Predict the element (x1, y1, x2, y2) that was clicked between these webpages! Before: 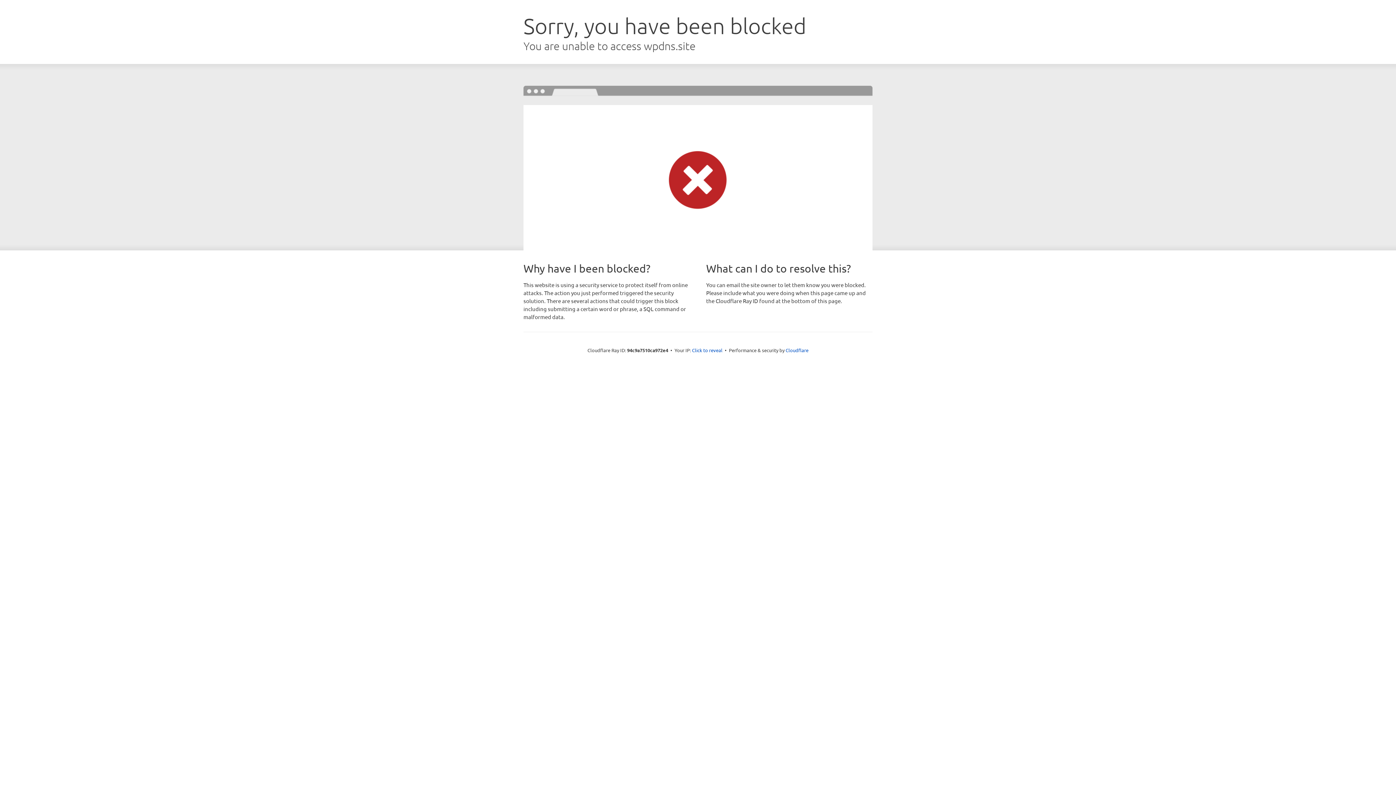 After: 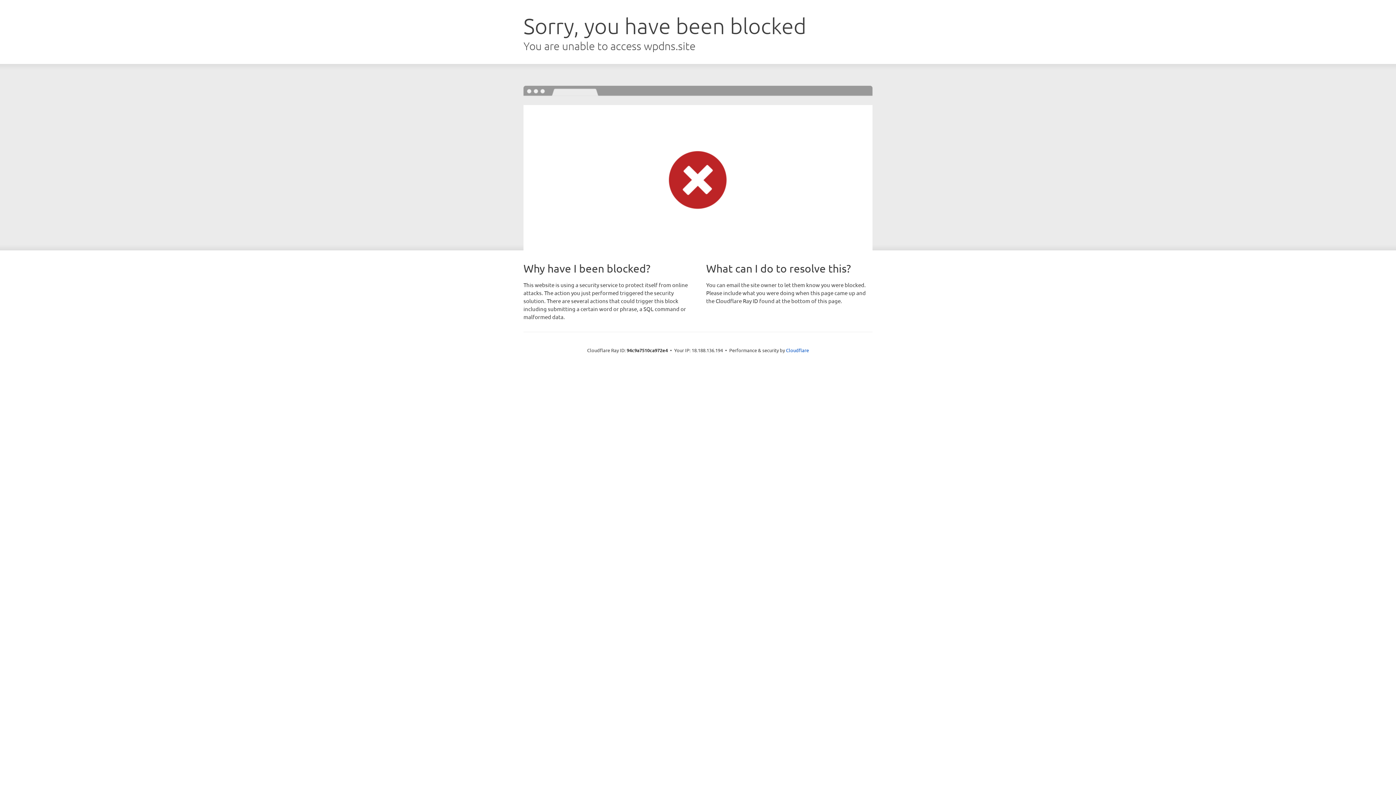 Action: bbox: (692, 346, 722, 353) label: Click to reveal